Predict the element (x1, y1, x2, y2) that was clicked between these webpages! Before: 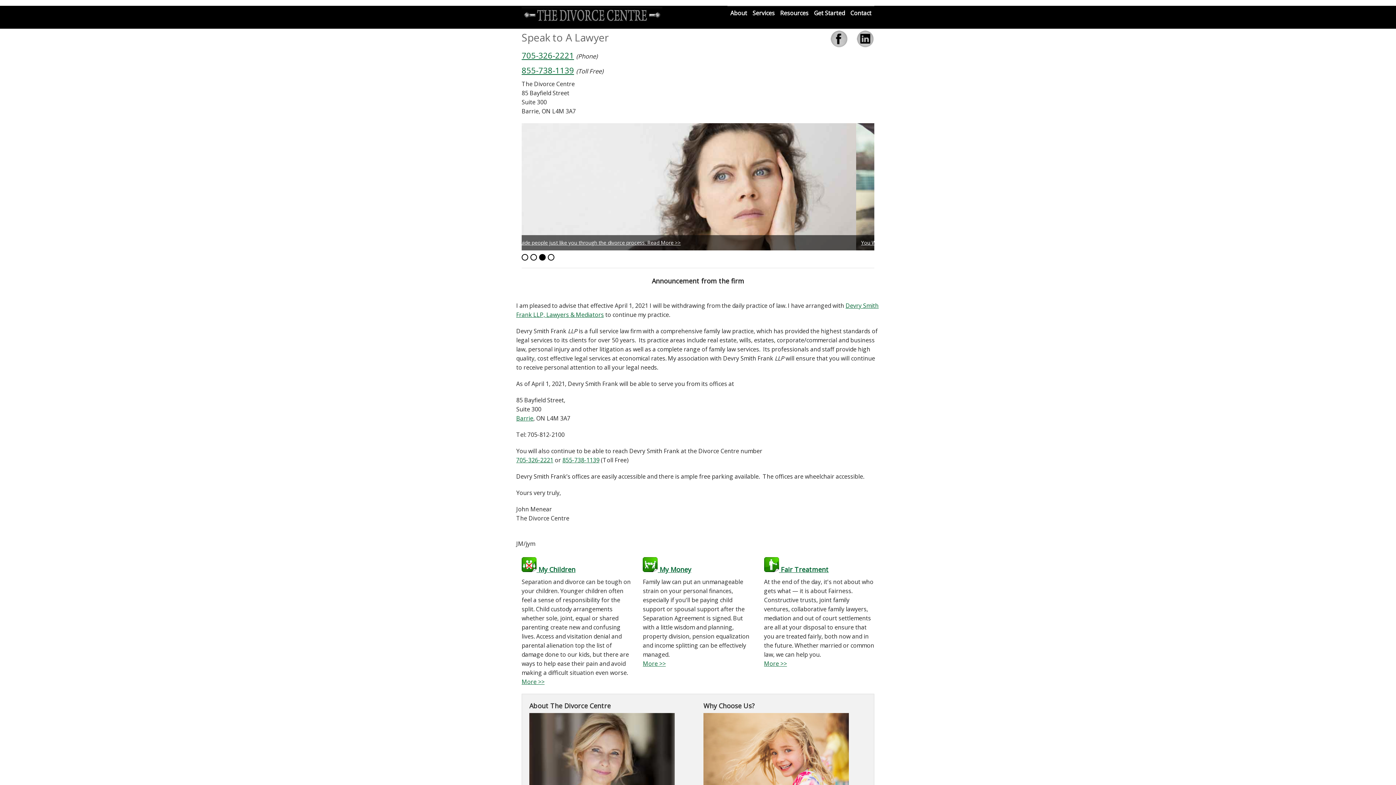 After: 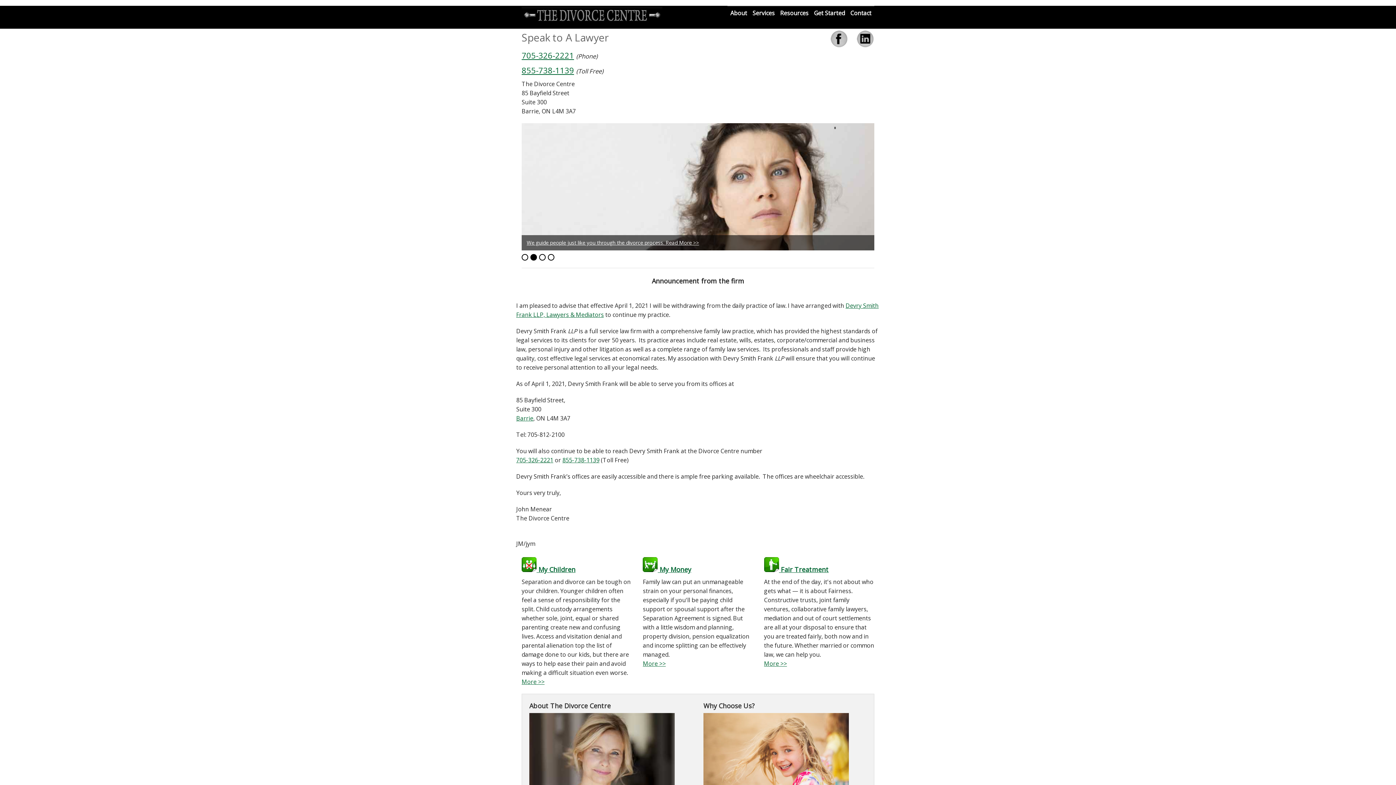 Action: bbox: (830, 28, 848, 53)